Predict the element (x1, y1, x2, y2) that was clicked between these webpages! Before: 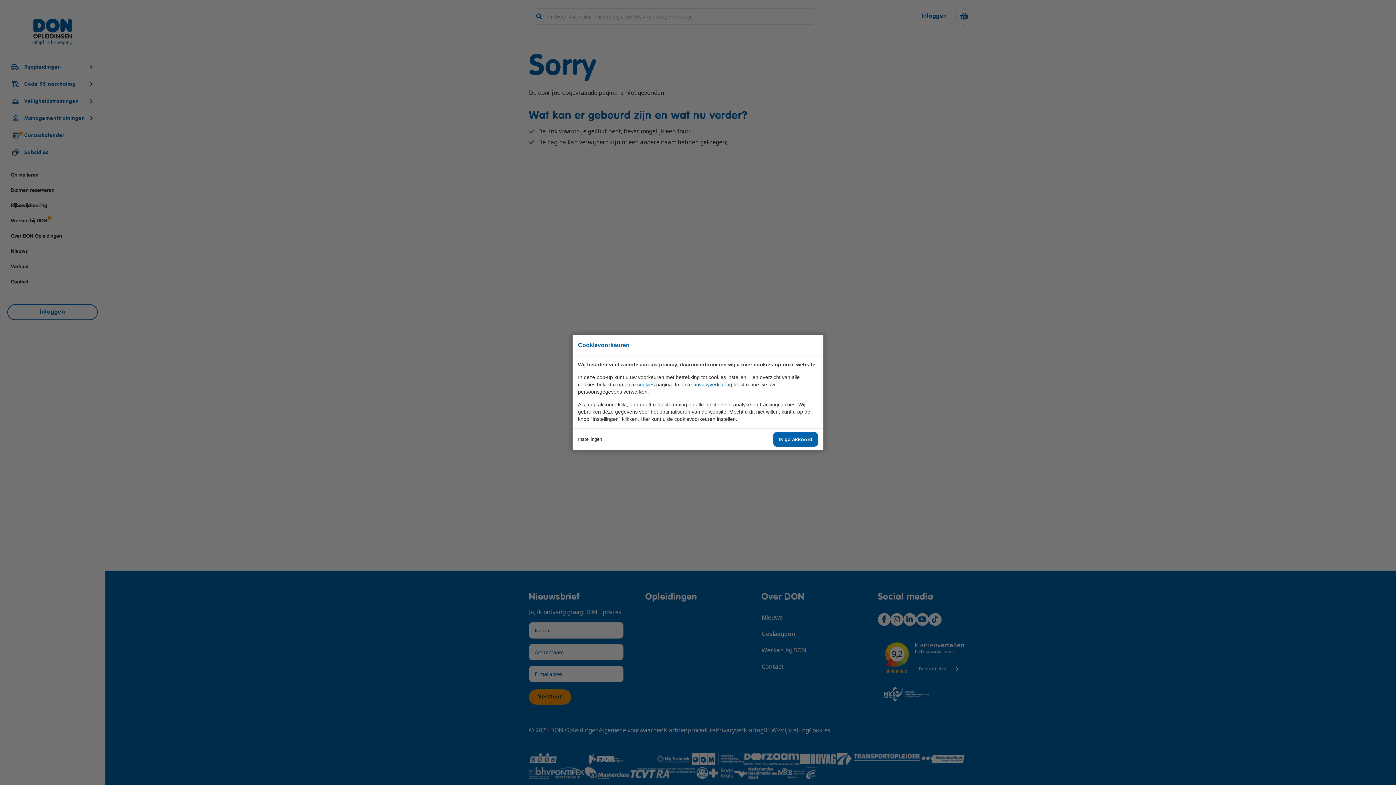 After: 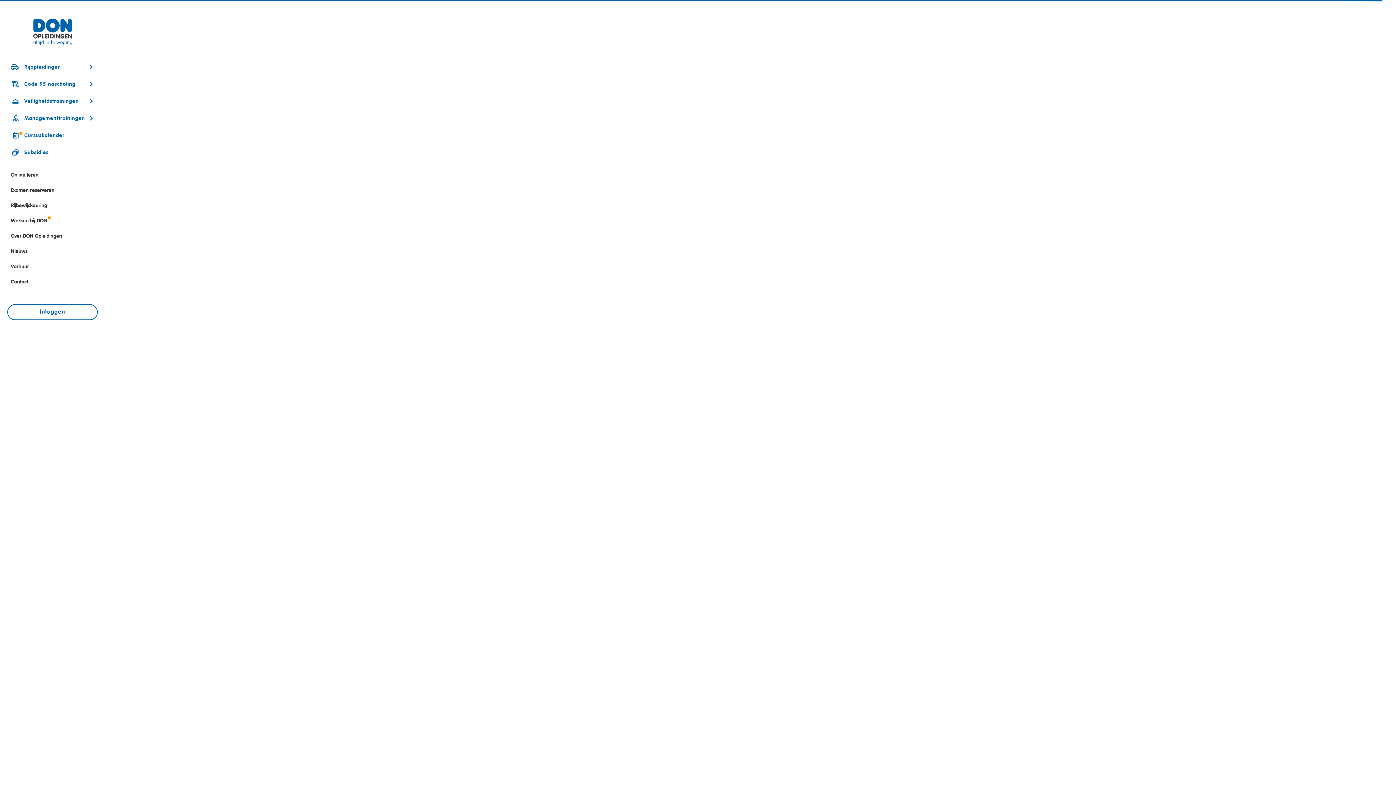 Action: label: cookies bbox: (637, 381, 654, 387)